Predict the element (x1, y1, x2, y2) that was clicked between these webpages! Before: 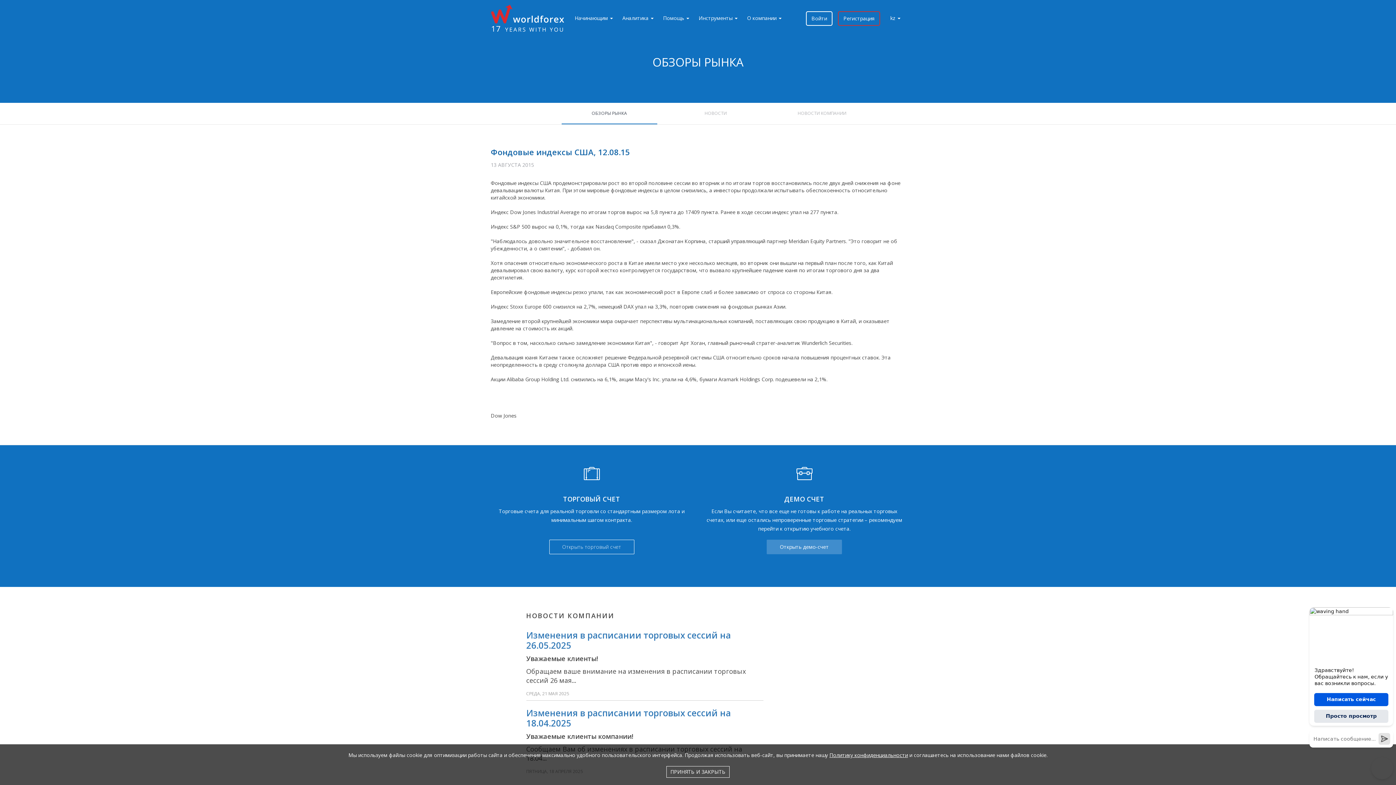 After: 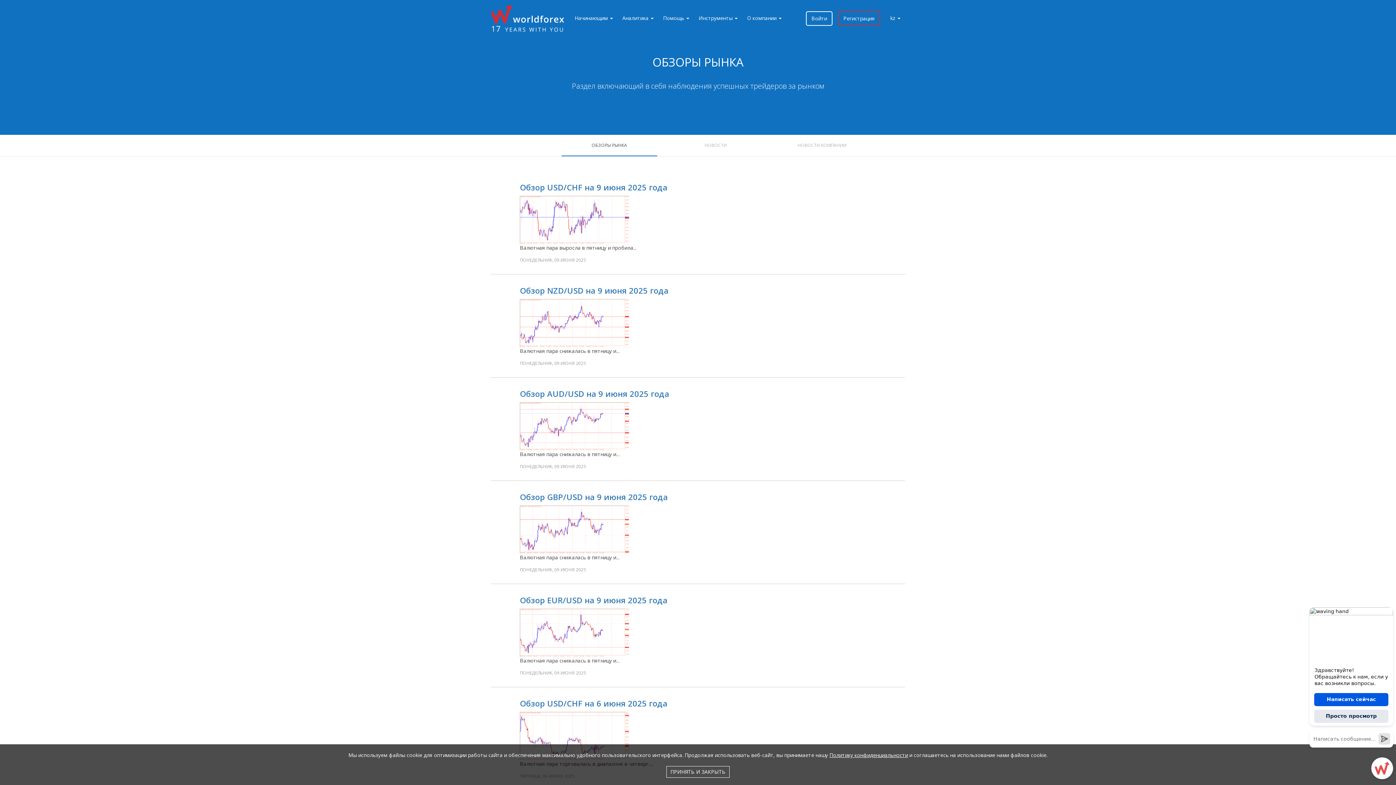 Action: label: ОБЗОРЫ РЫНКА bbox: (561, 102, 657, 124)